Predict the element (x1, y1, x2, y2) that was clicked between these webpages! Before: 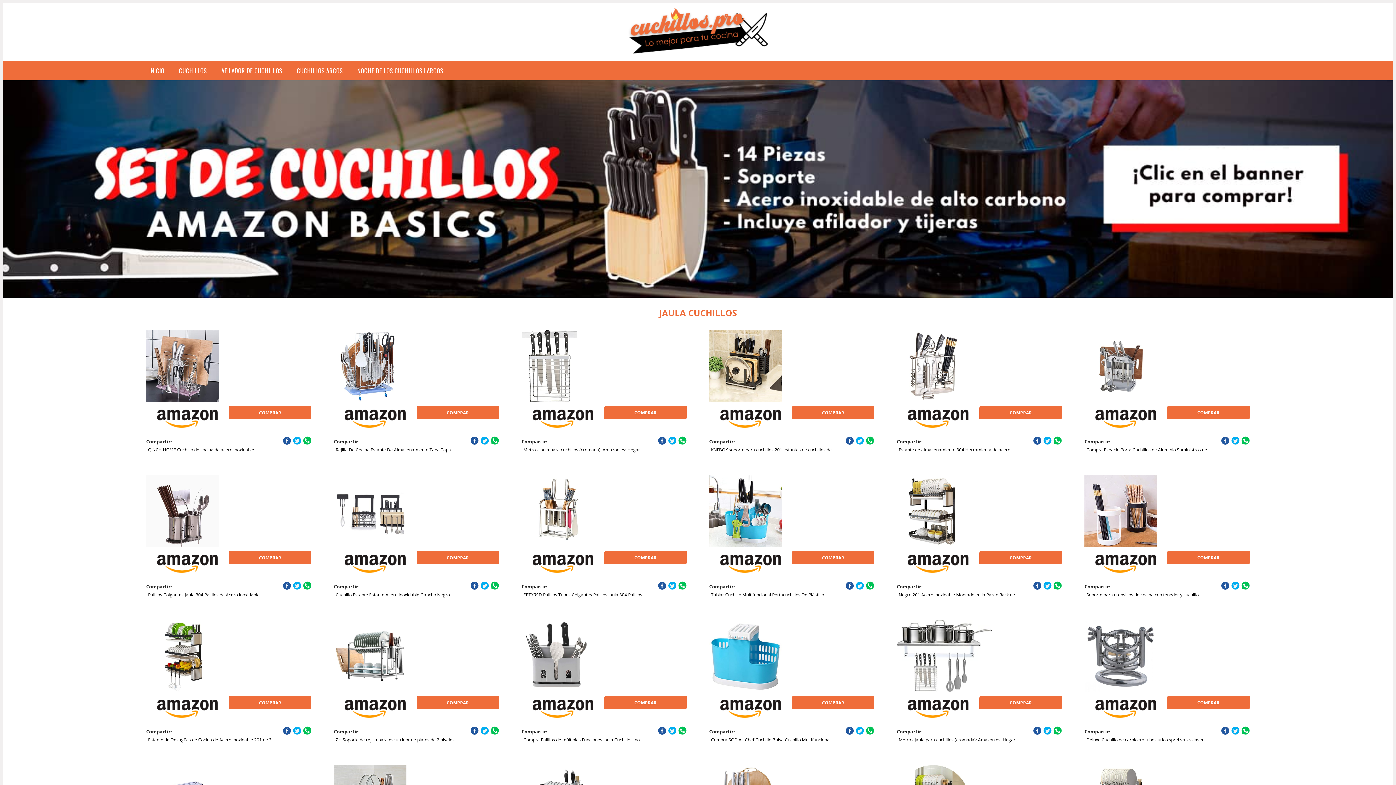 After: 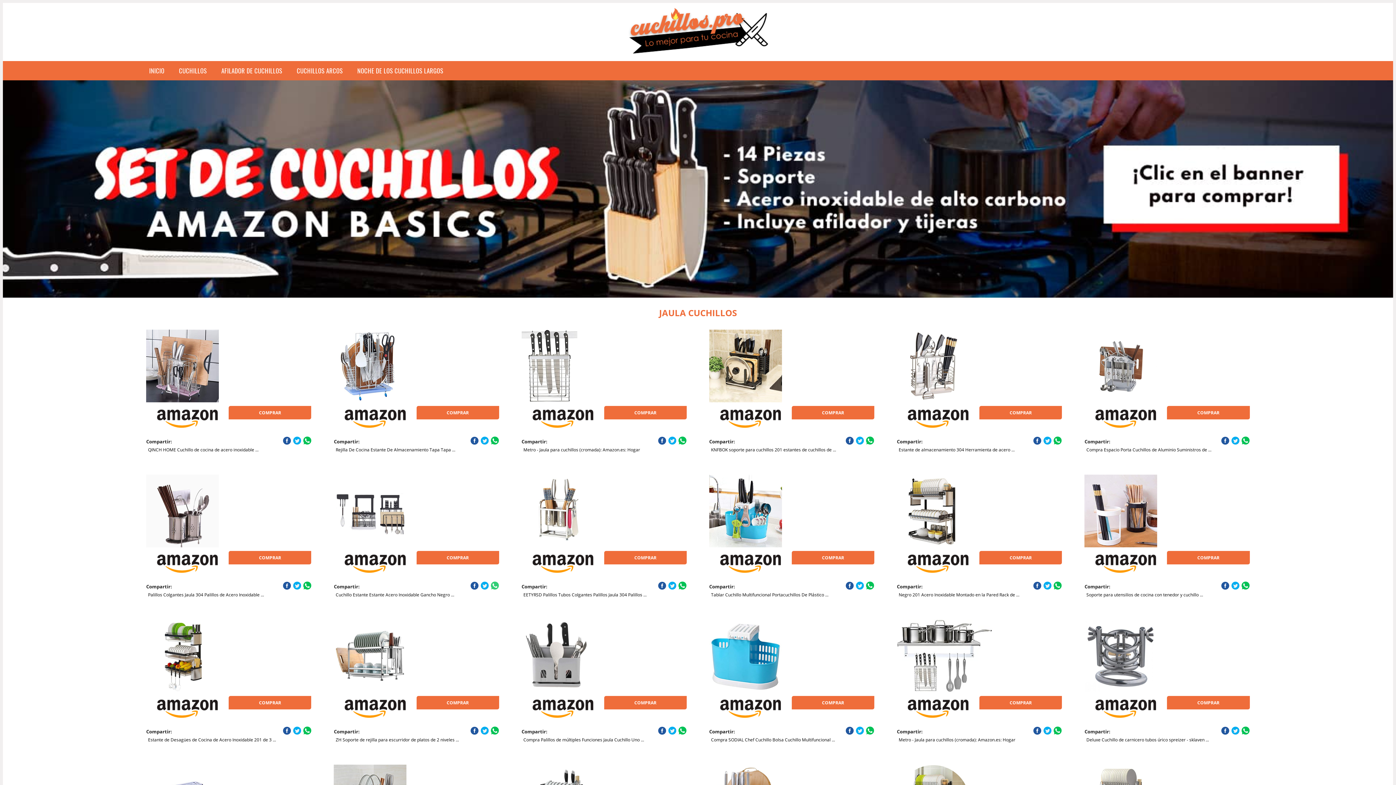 Action: bbox: (490, 581, 499, 590)